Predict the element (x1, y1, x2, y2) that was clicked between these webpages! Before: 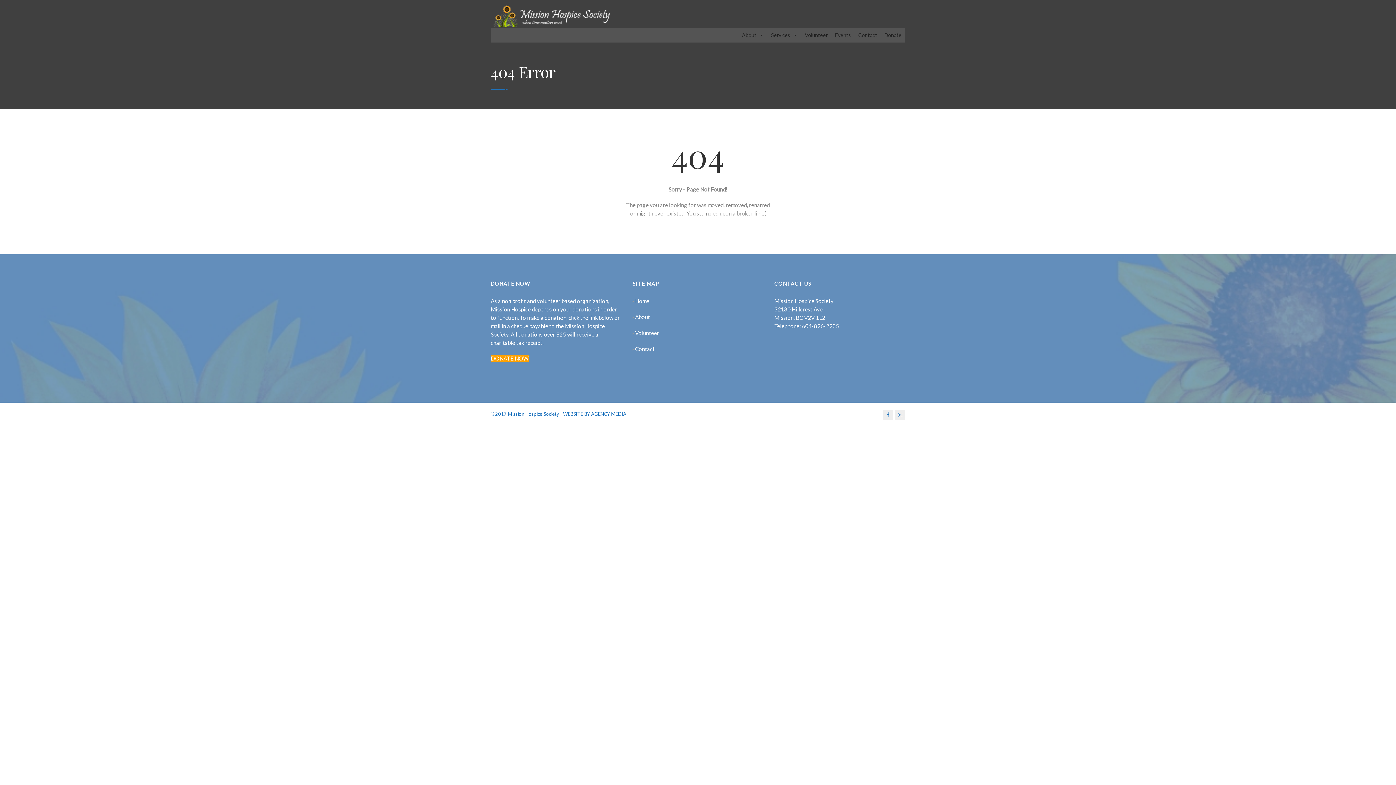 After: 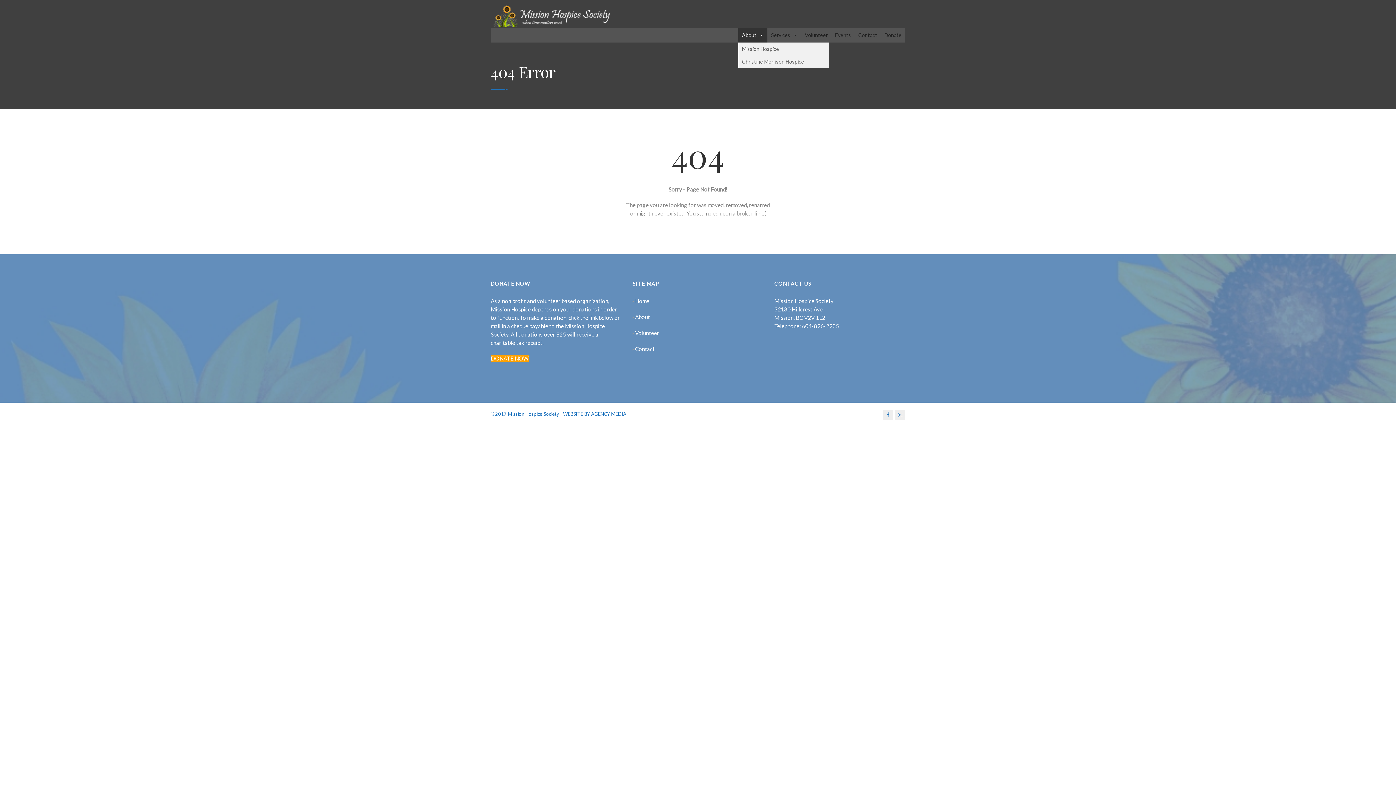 Action: bbox: (738, 28, 767, 42) label: About